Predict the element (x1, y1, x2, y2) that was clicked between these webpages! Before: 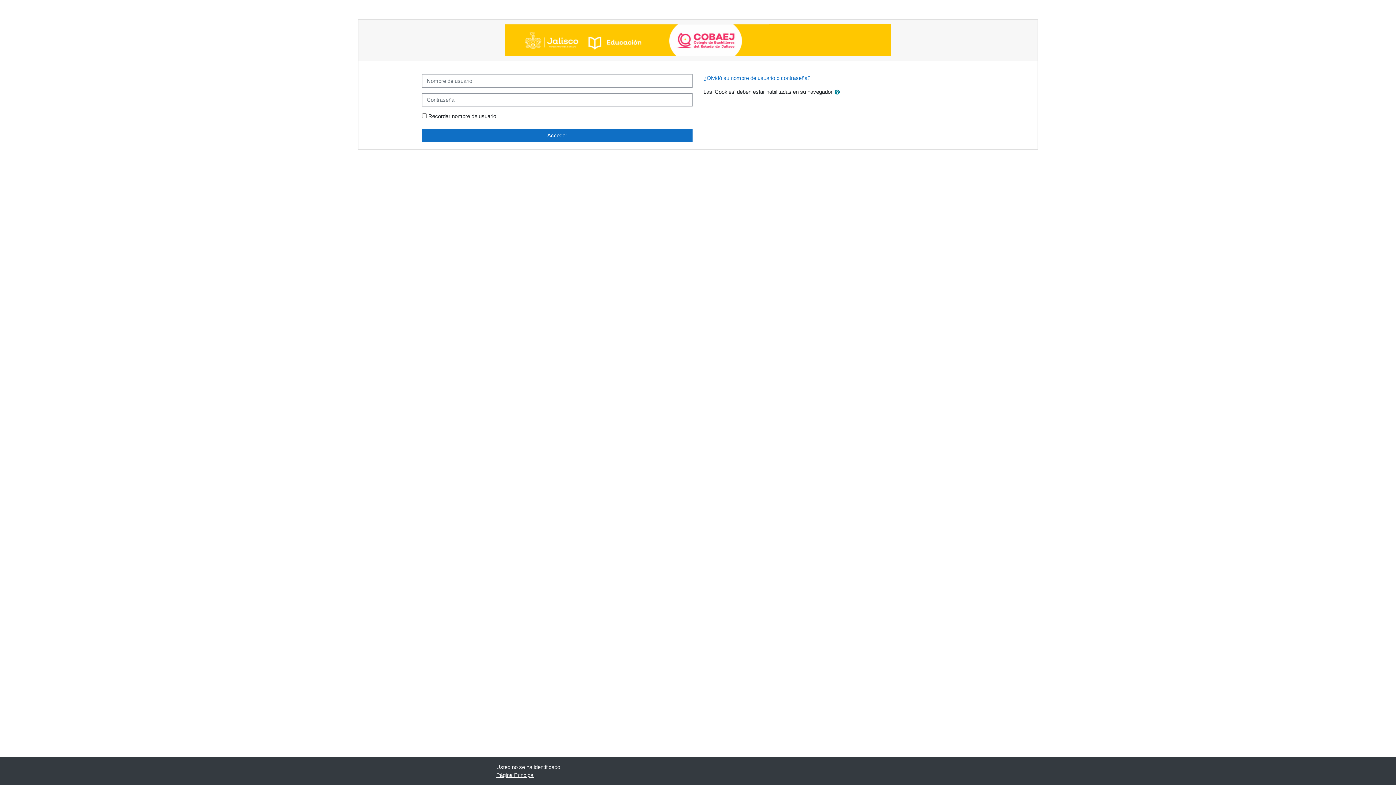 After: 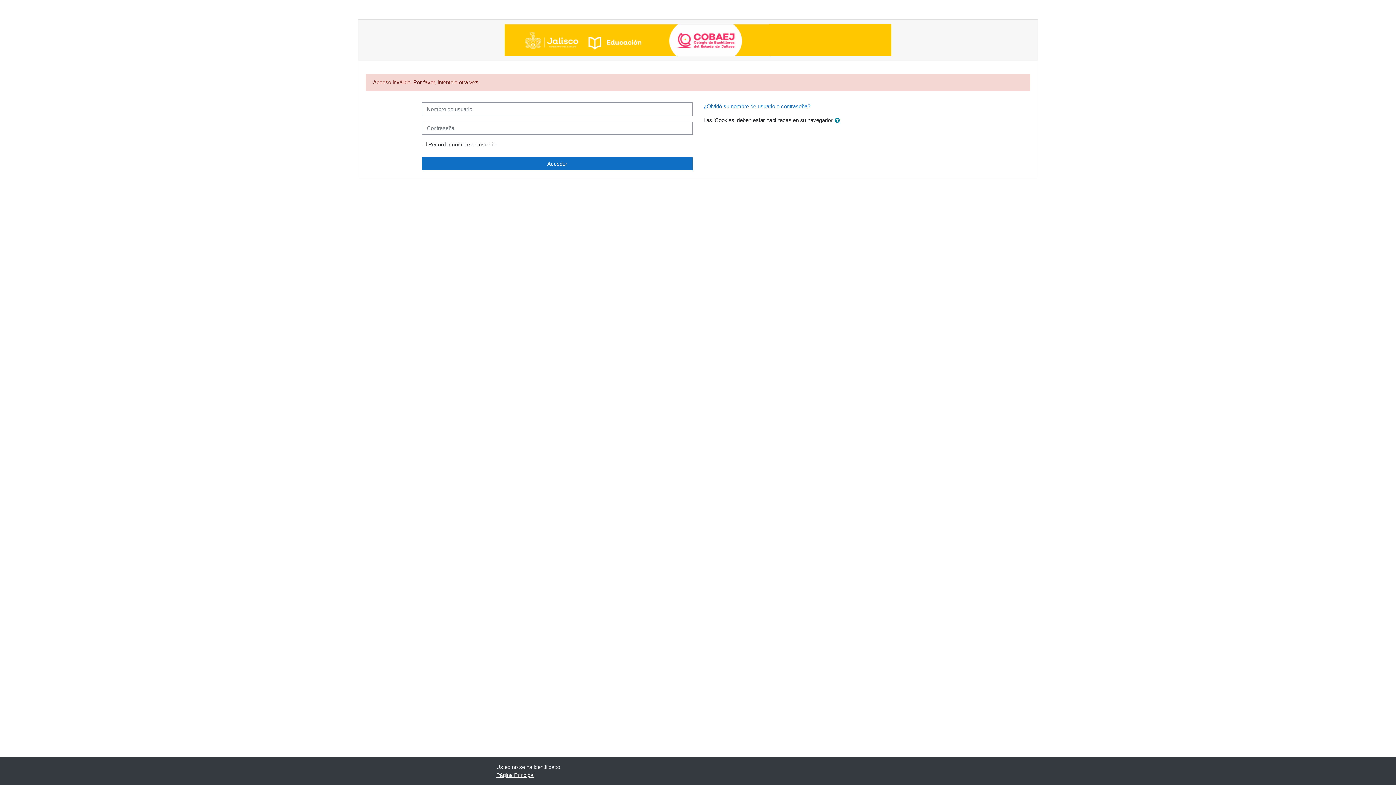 Action: label: Acceder bbox: (422, 129, 692, 142)